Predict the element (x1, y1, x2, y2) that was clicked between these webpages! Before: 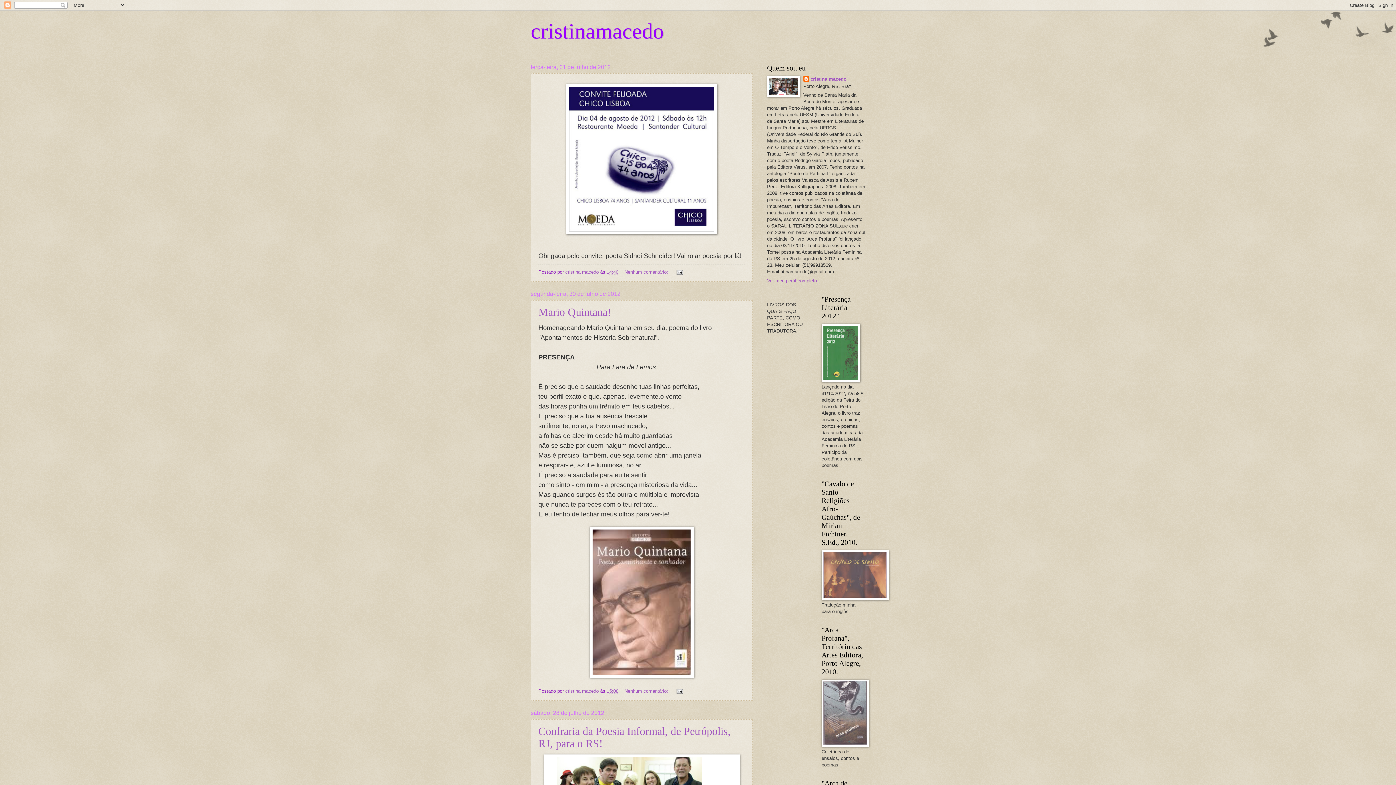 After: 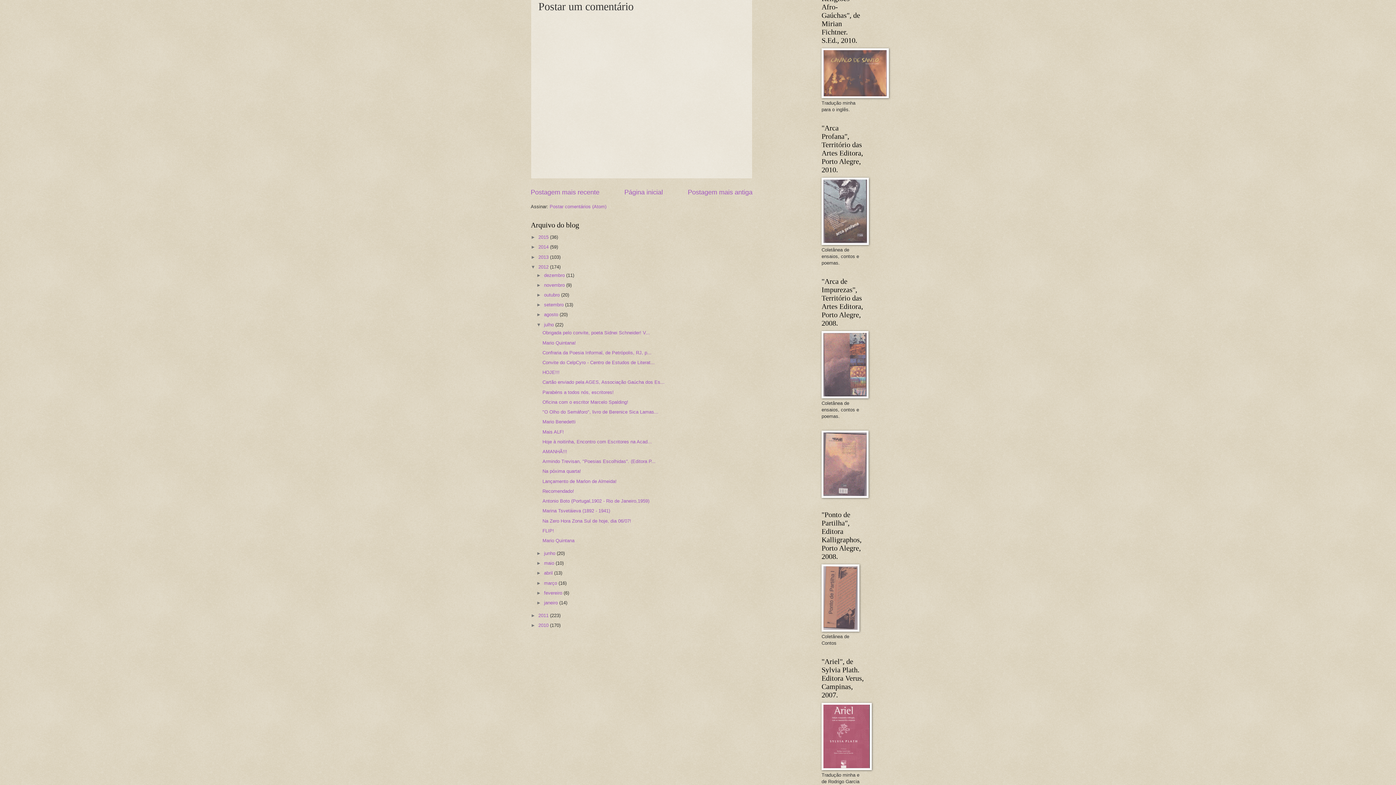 Action: label: Nenhum comentário:  bbox: (624, 688, 669, 694)